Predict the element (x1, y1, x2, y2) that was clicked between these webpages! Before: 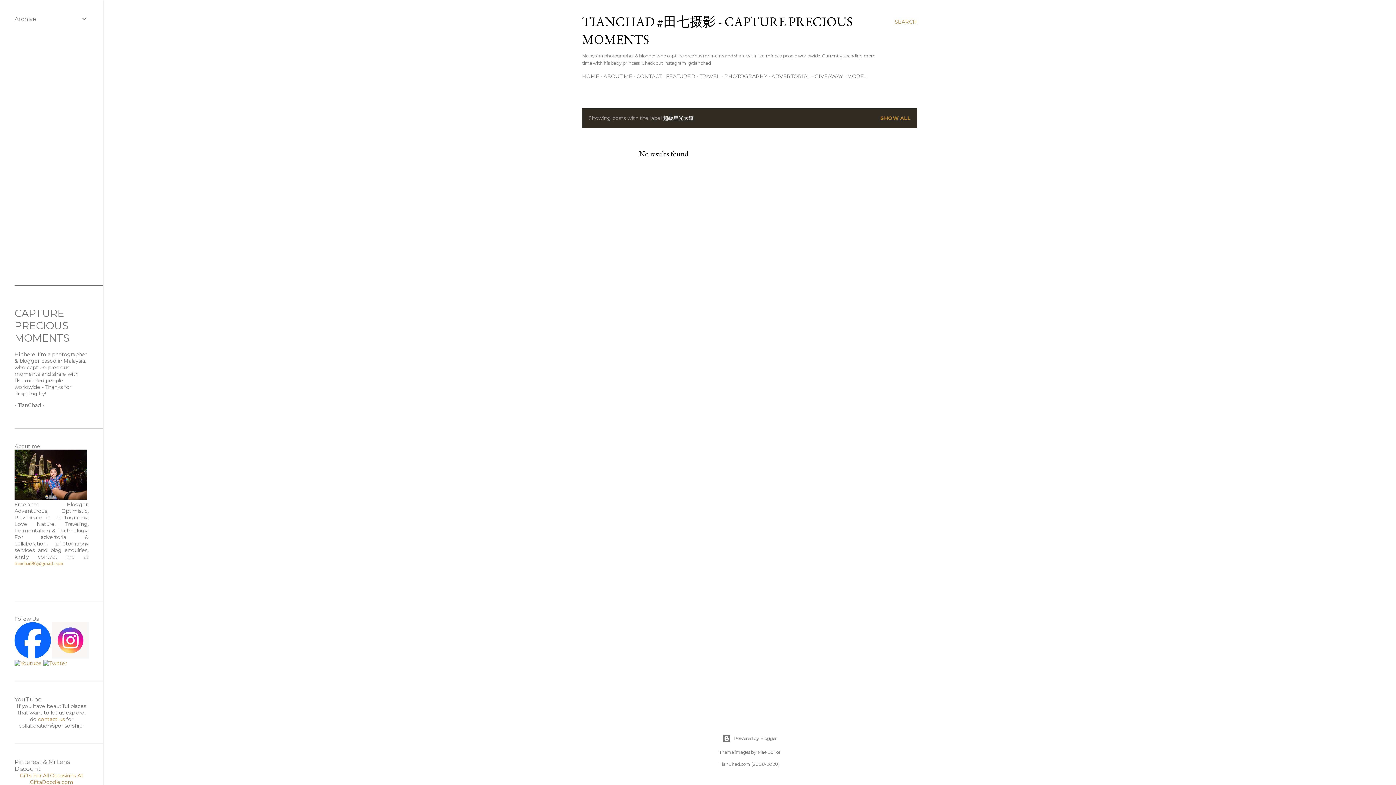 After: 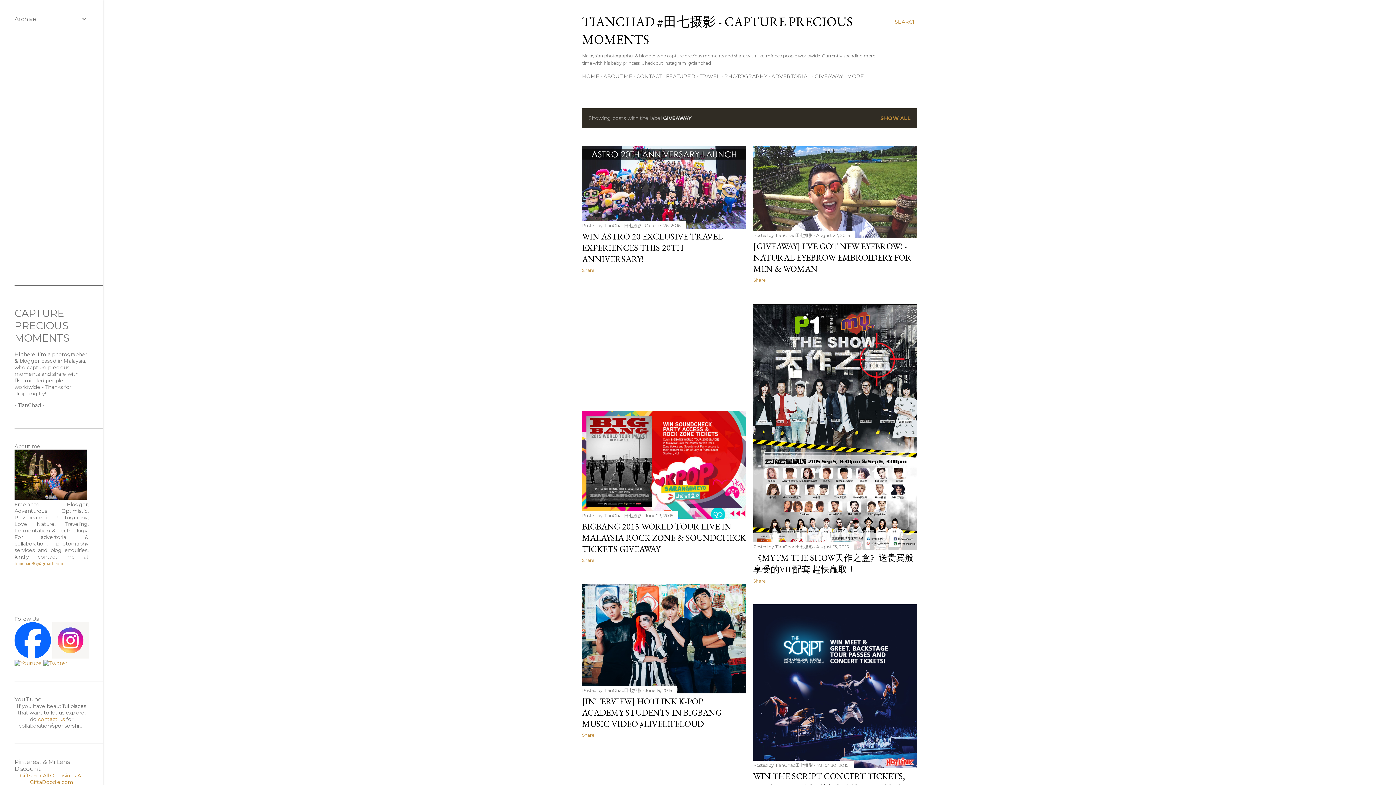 Action: bbox: (814, 73, 843, 79) label: GIVEAWAY